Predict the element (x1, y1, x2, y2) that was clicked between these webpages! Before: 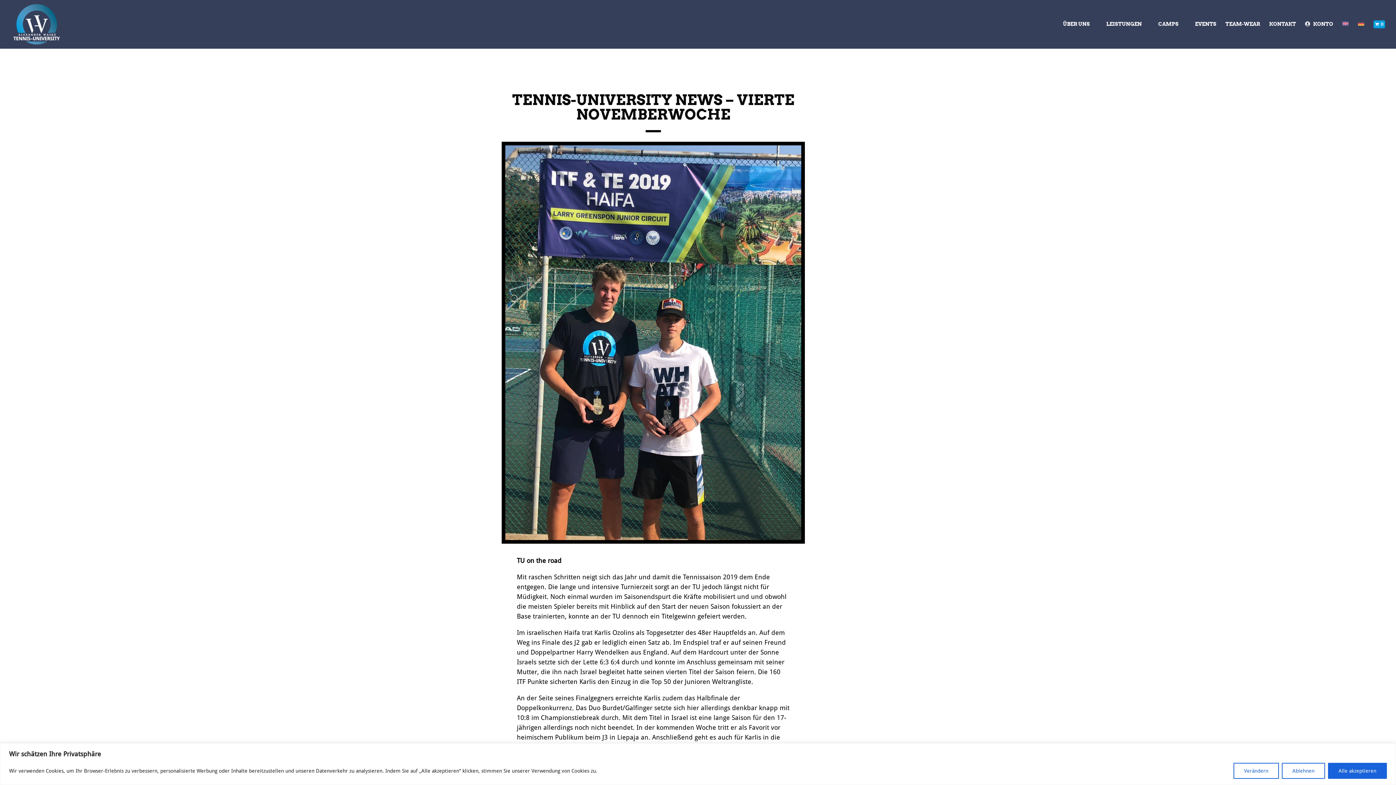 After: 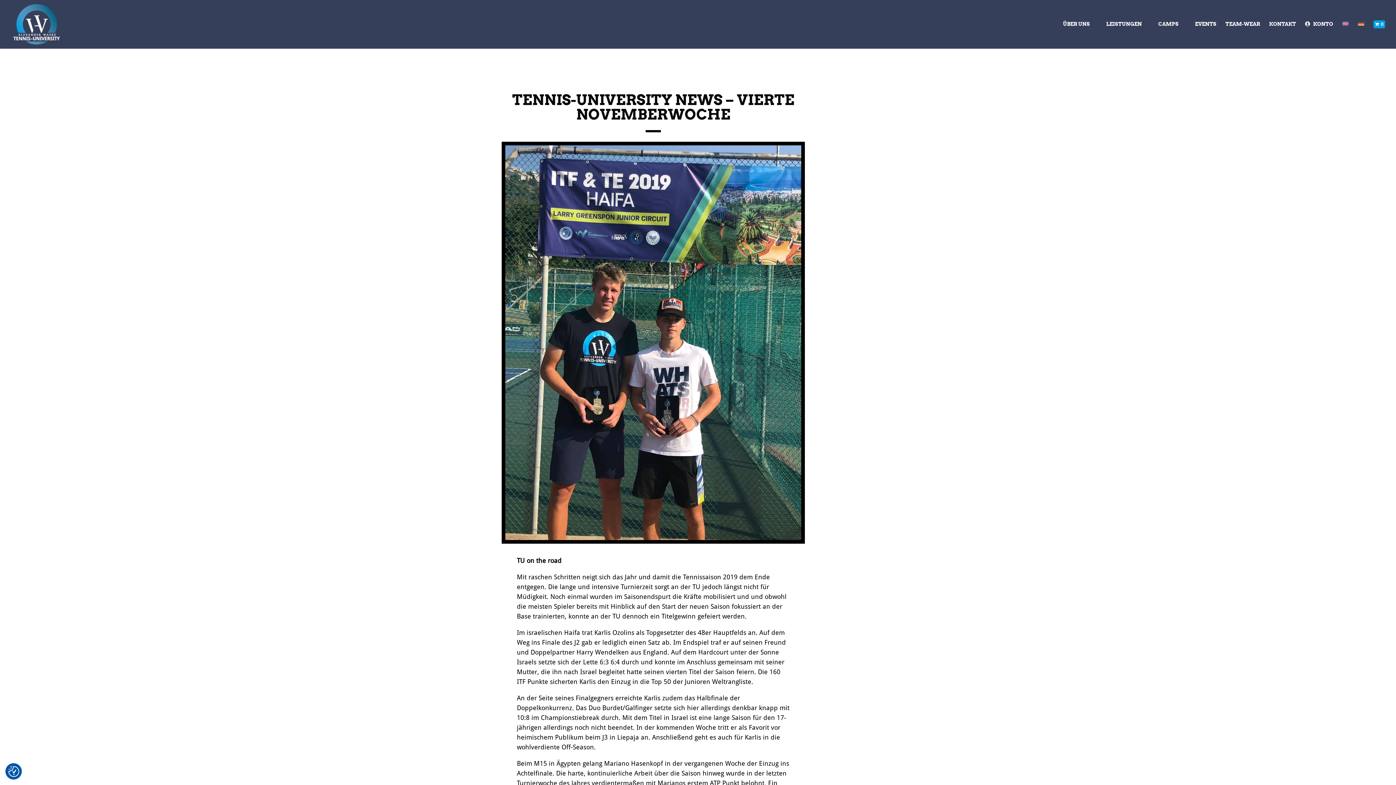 Action: label: Ablehnen bbox: (1282, 763, 1325, 779)